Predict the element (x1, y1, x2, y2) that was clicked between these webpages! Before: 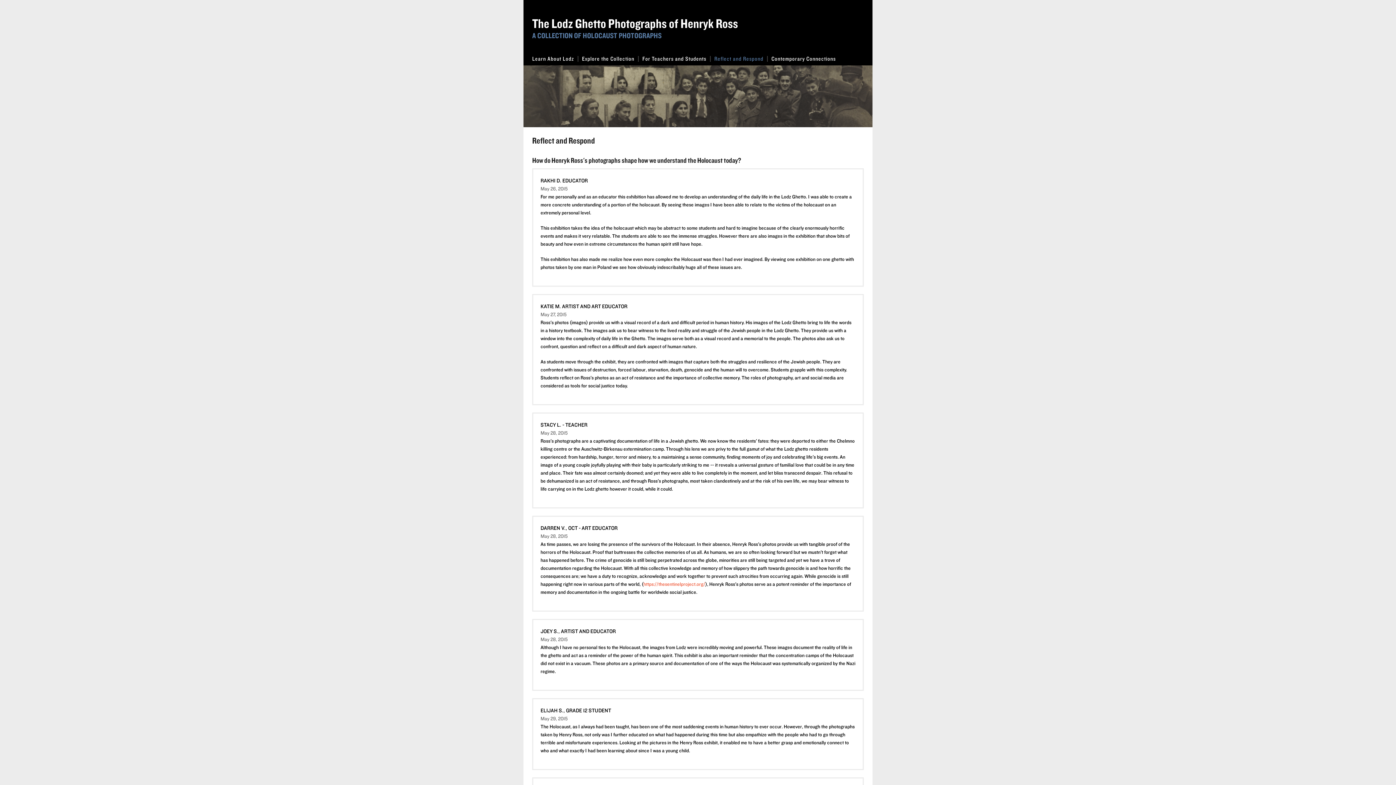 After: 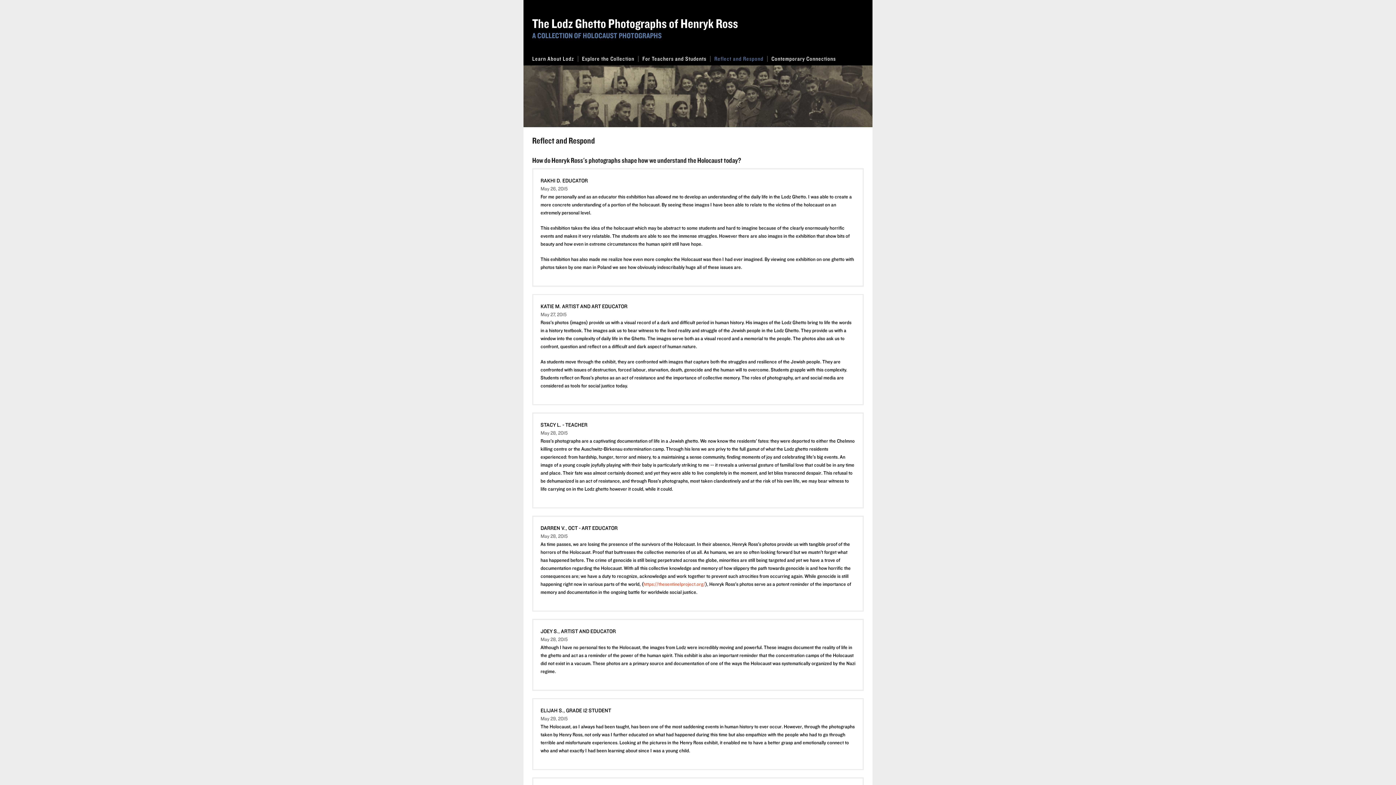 Action: label: Reflect and Respond bbox: (710, 52, 768, 65)